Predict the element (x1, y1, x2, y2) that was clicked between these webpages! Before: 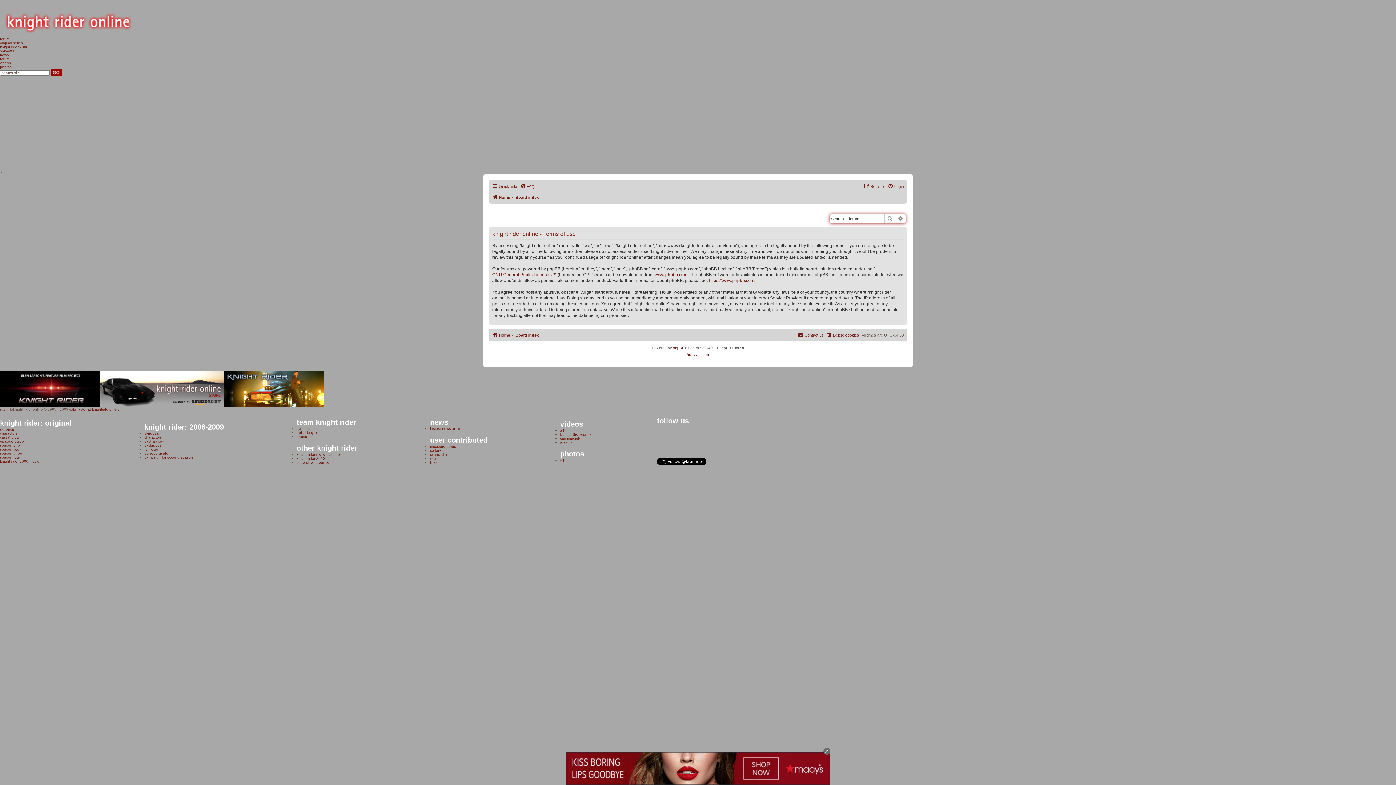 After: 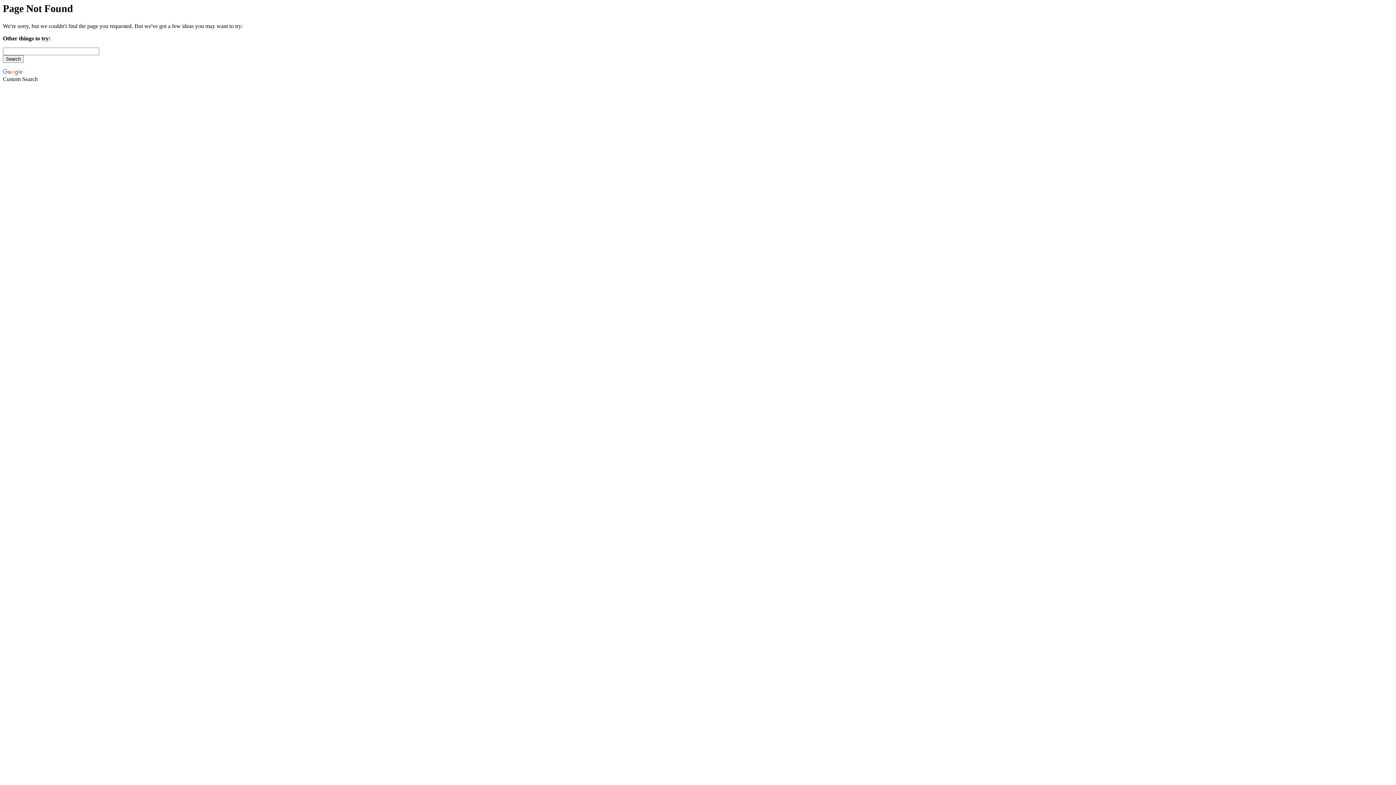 Action: bbox: (0, 61, 10, 65) label: videos